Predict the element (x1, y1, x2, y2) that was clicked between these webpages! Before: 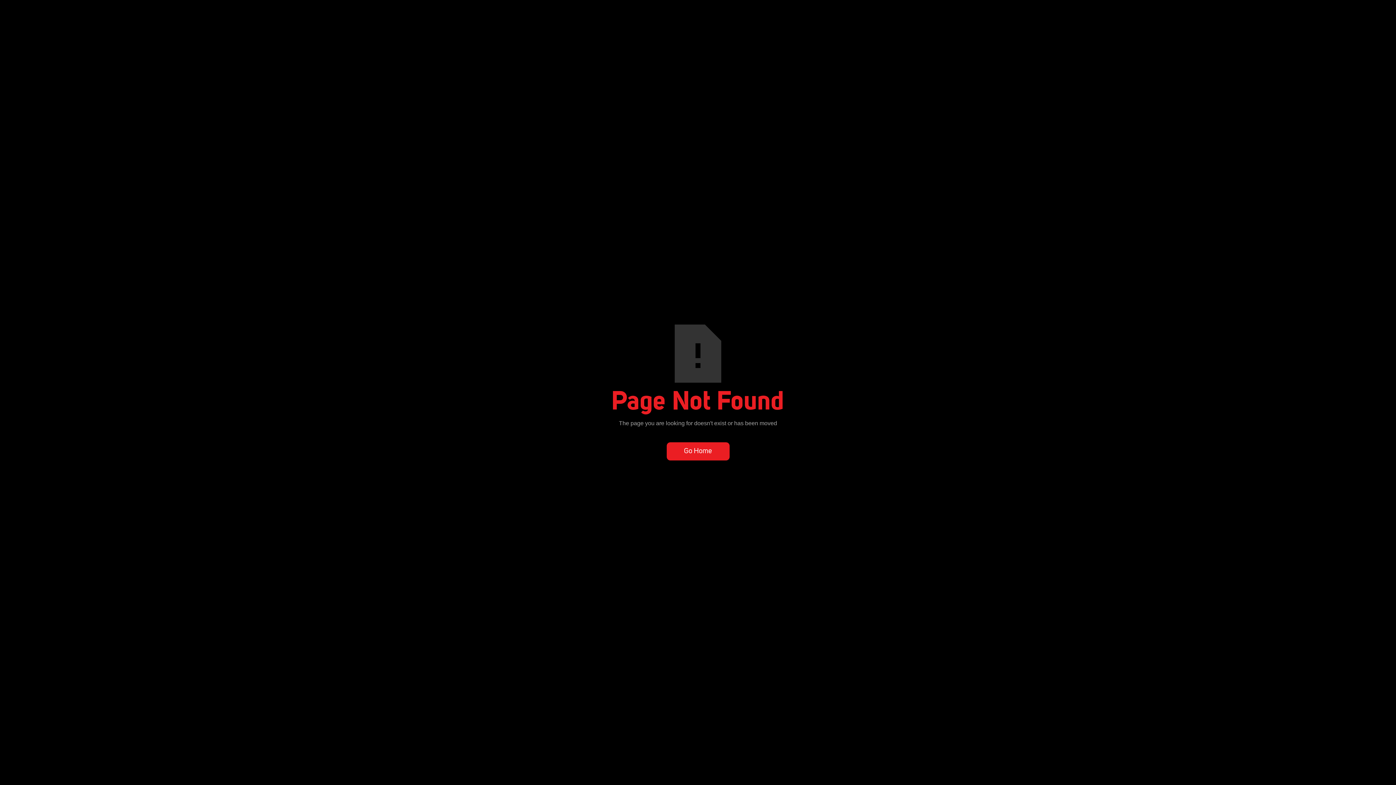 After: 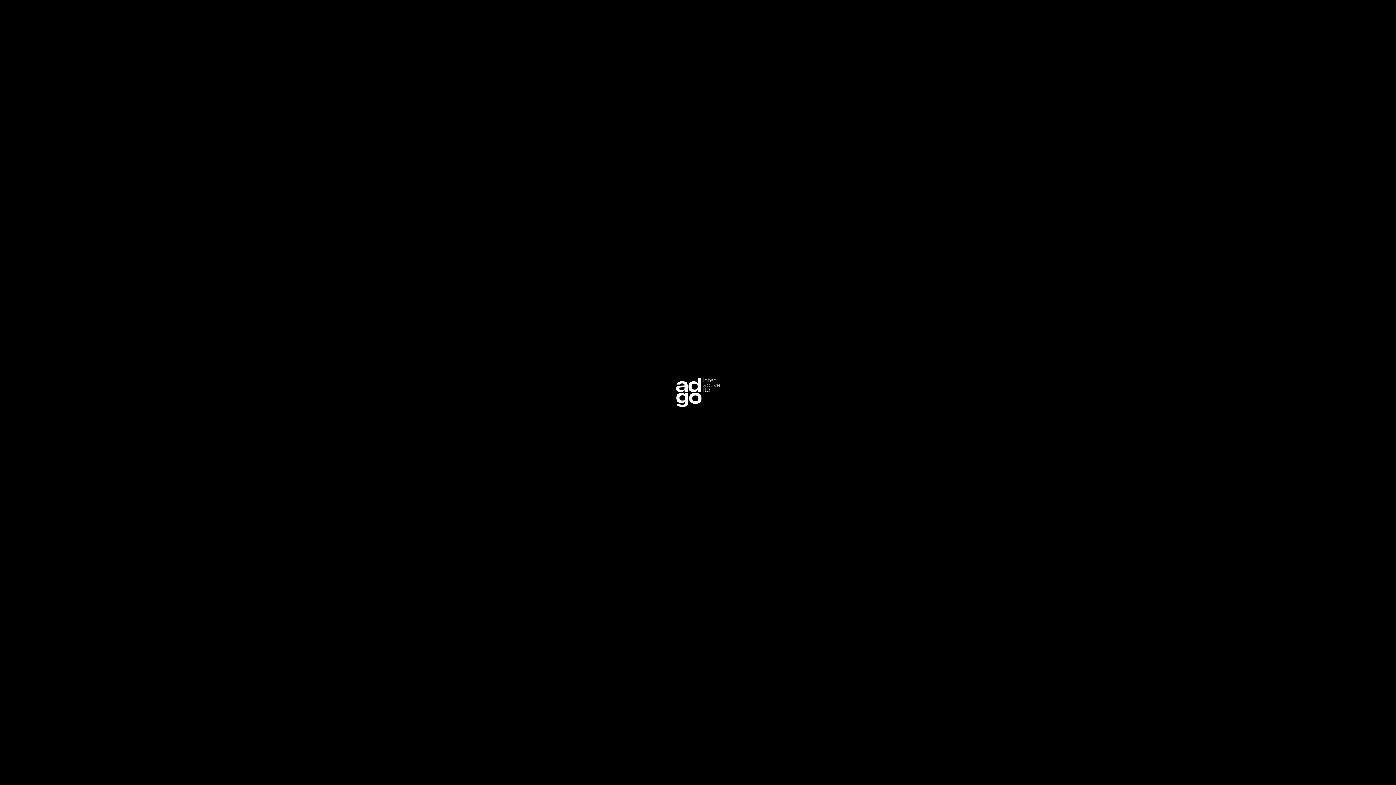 Action: label: Go Home bbox: (666, 442, 729, 460)